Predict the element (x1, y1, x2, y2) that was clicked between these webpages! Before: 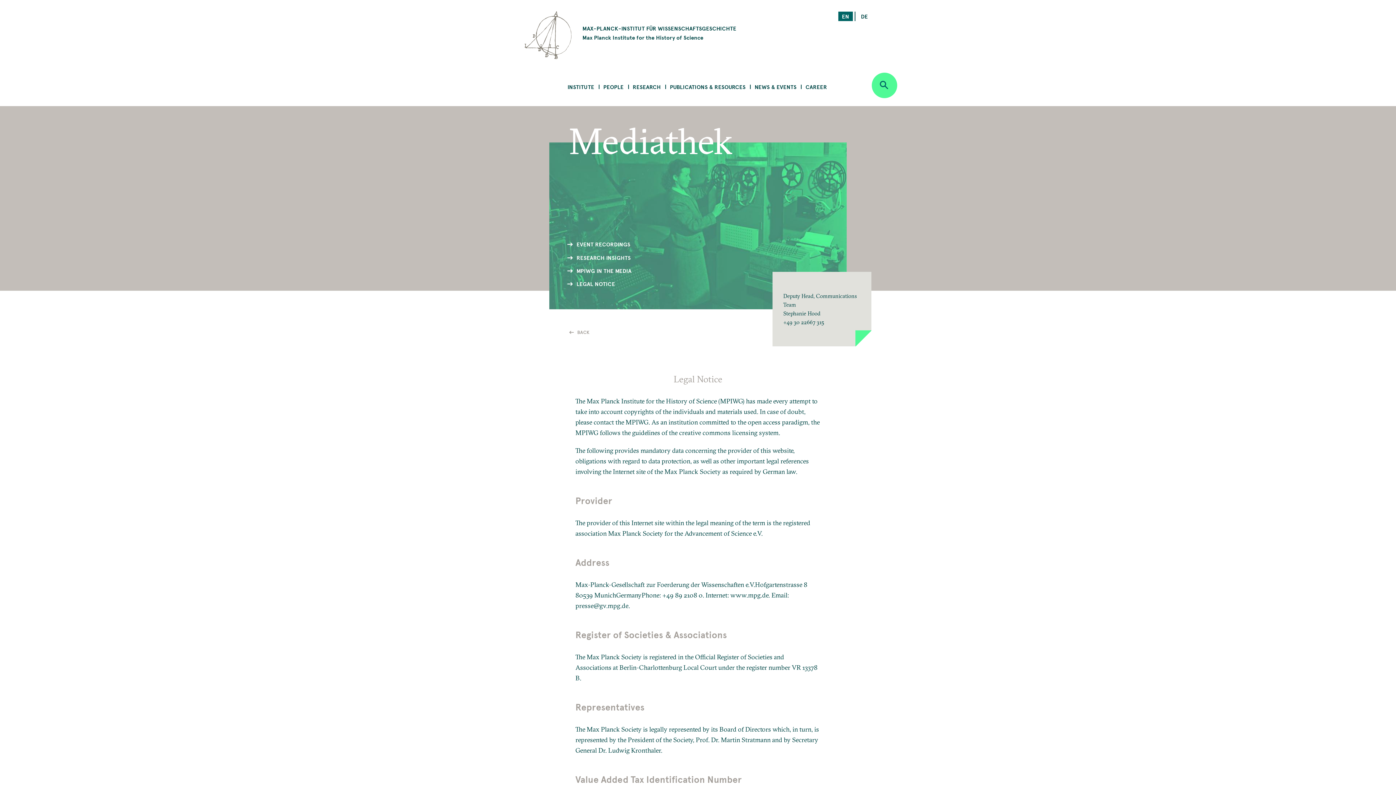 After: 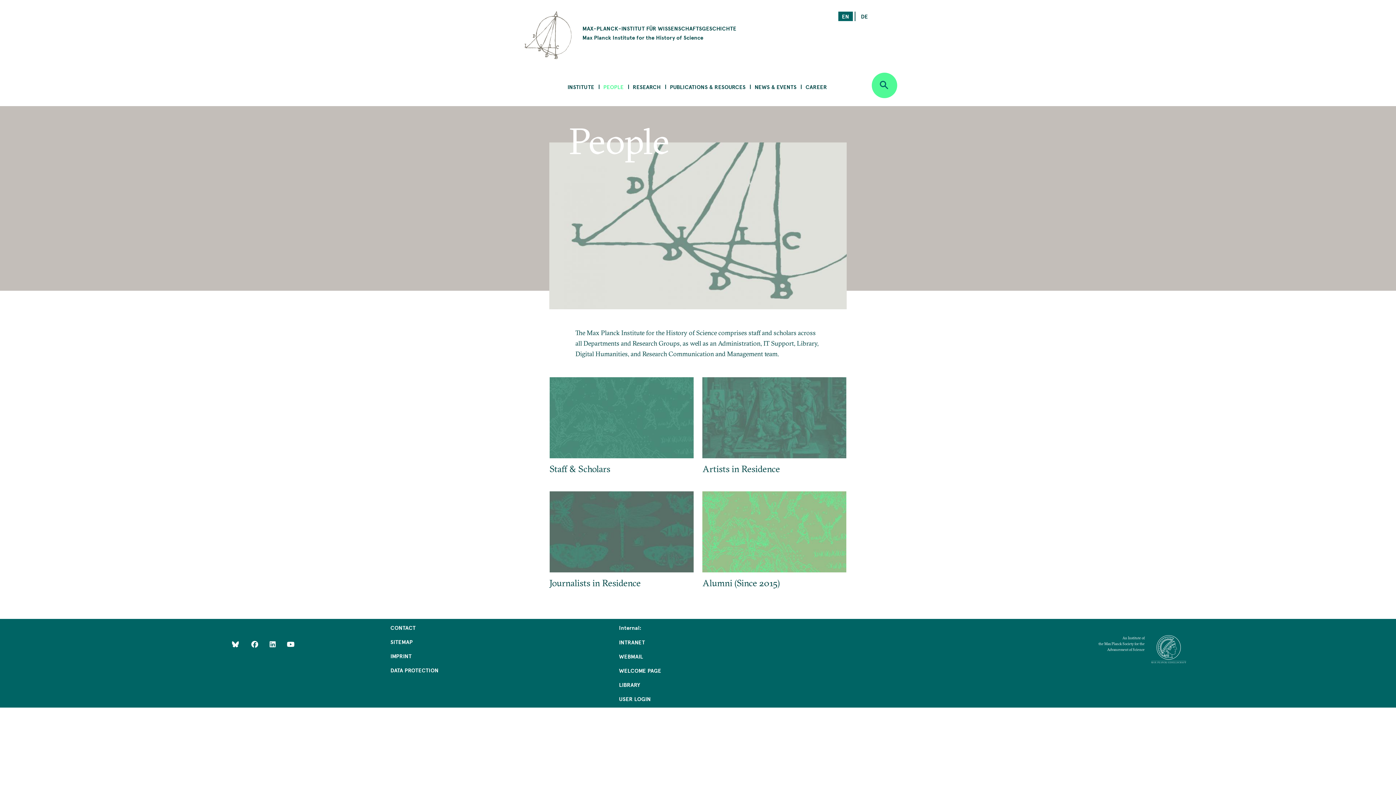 Action: bbox: (598, 78, 629, 95) label: PEOPLE